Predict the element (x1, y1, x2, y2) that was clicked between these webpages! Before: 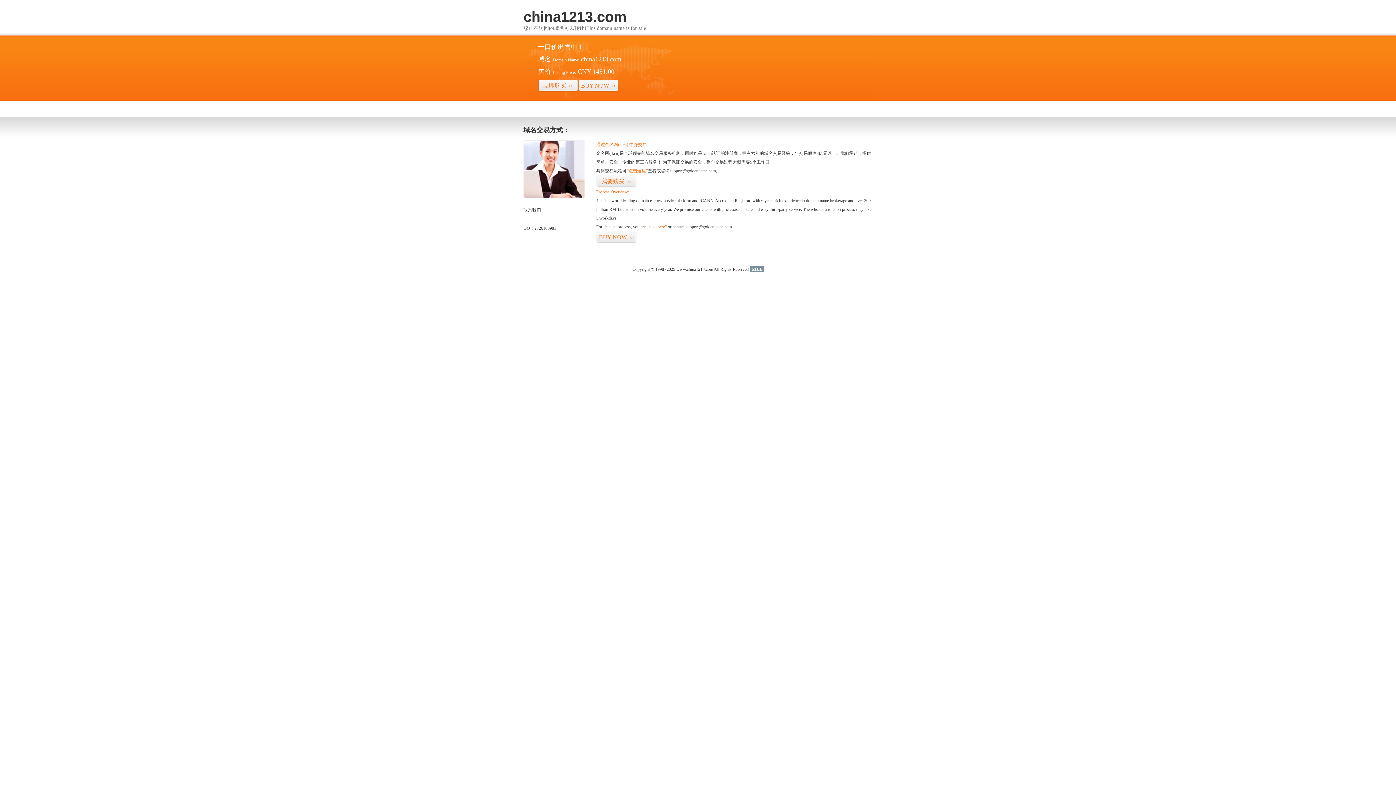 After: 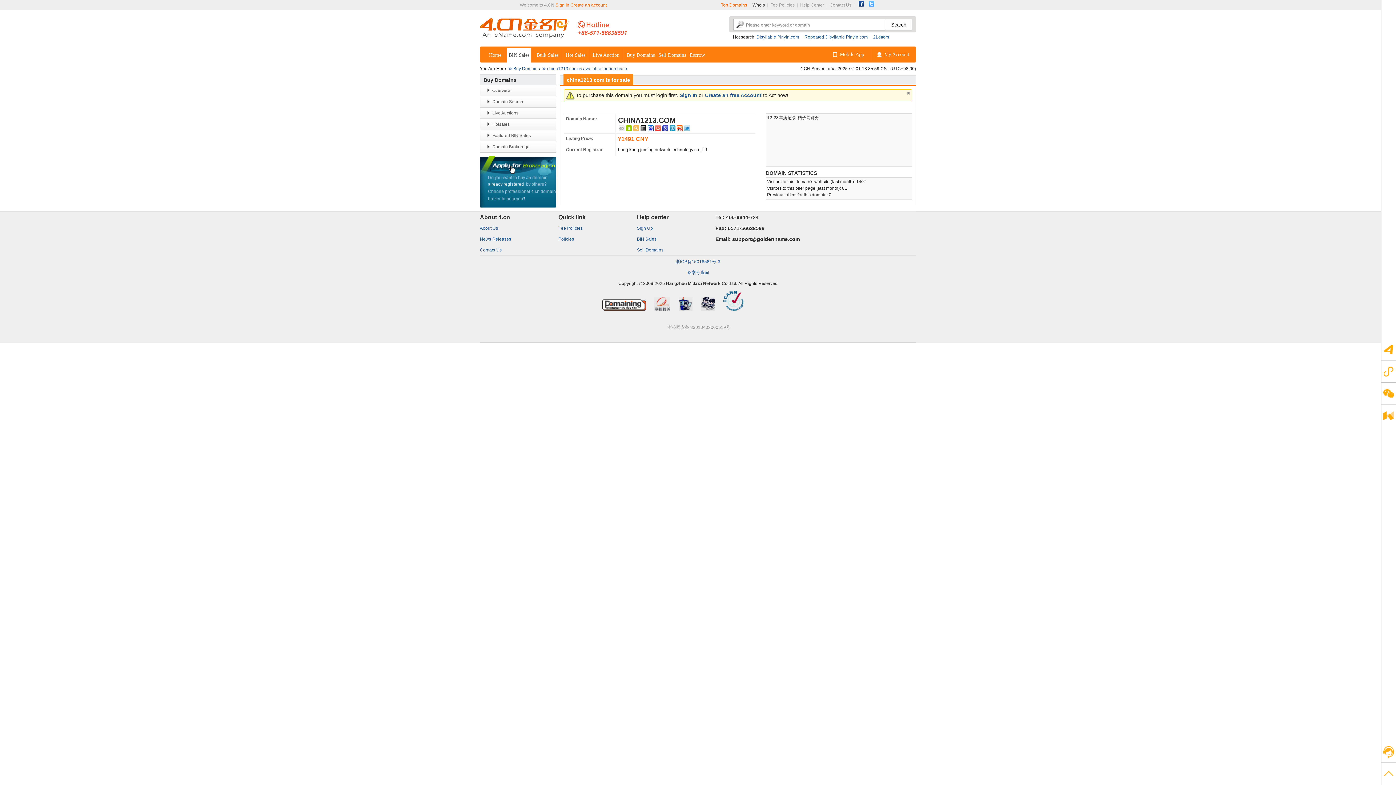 Action: label: 立即购买>> bbox: (538, 79, 578, 92)